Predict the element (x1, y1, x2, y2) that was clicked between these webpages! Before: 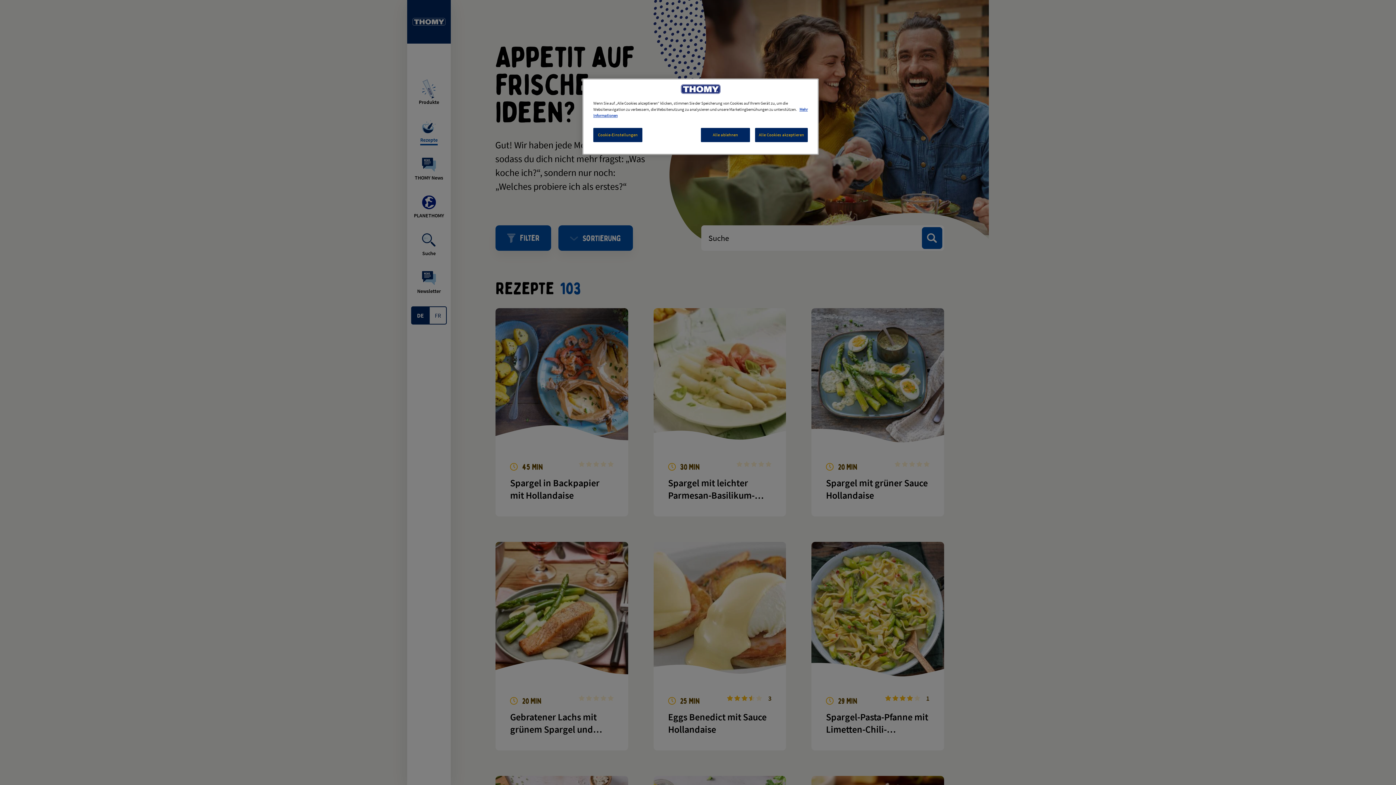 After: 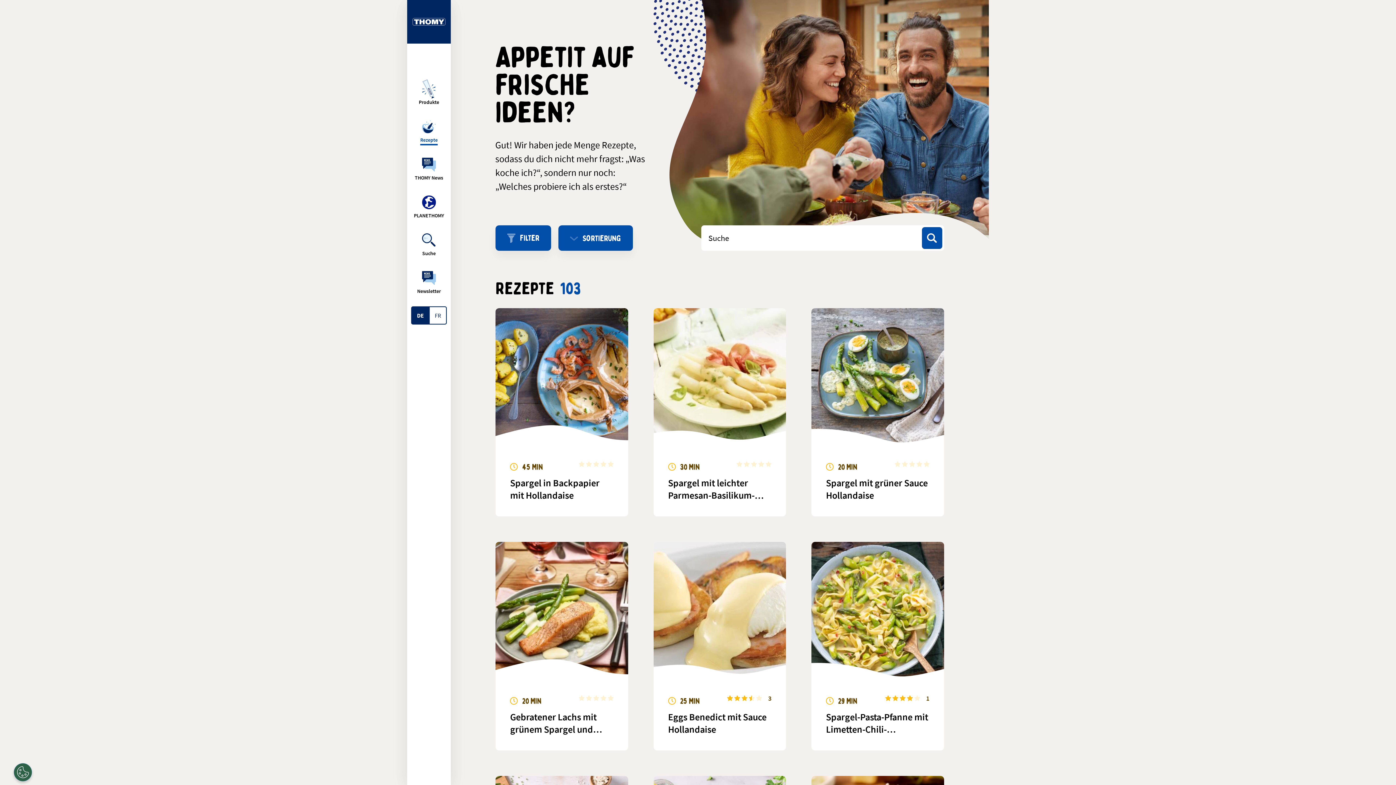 Action: label: Alle Cookies akzeptieren bbox: (755, 128, 808, 142)